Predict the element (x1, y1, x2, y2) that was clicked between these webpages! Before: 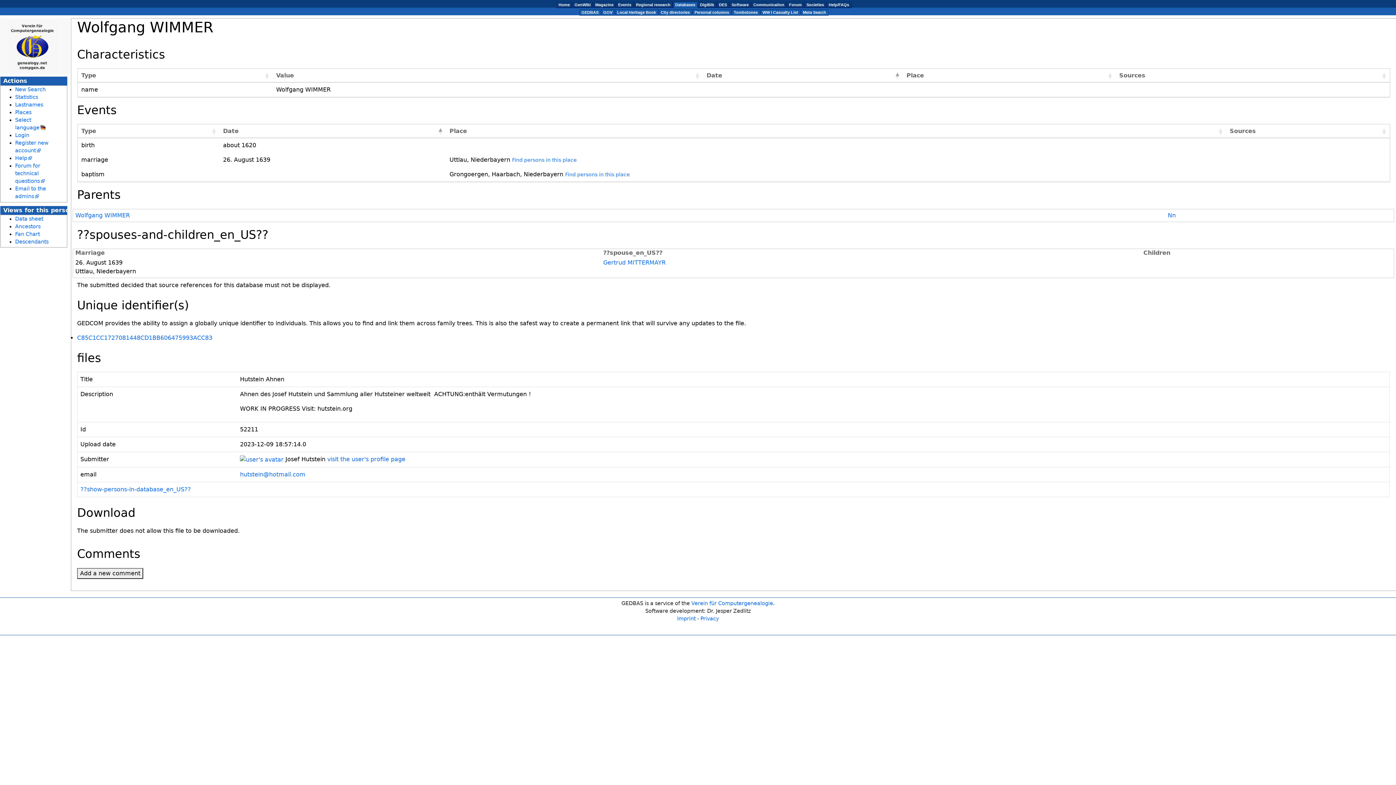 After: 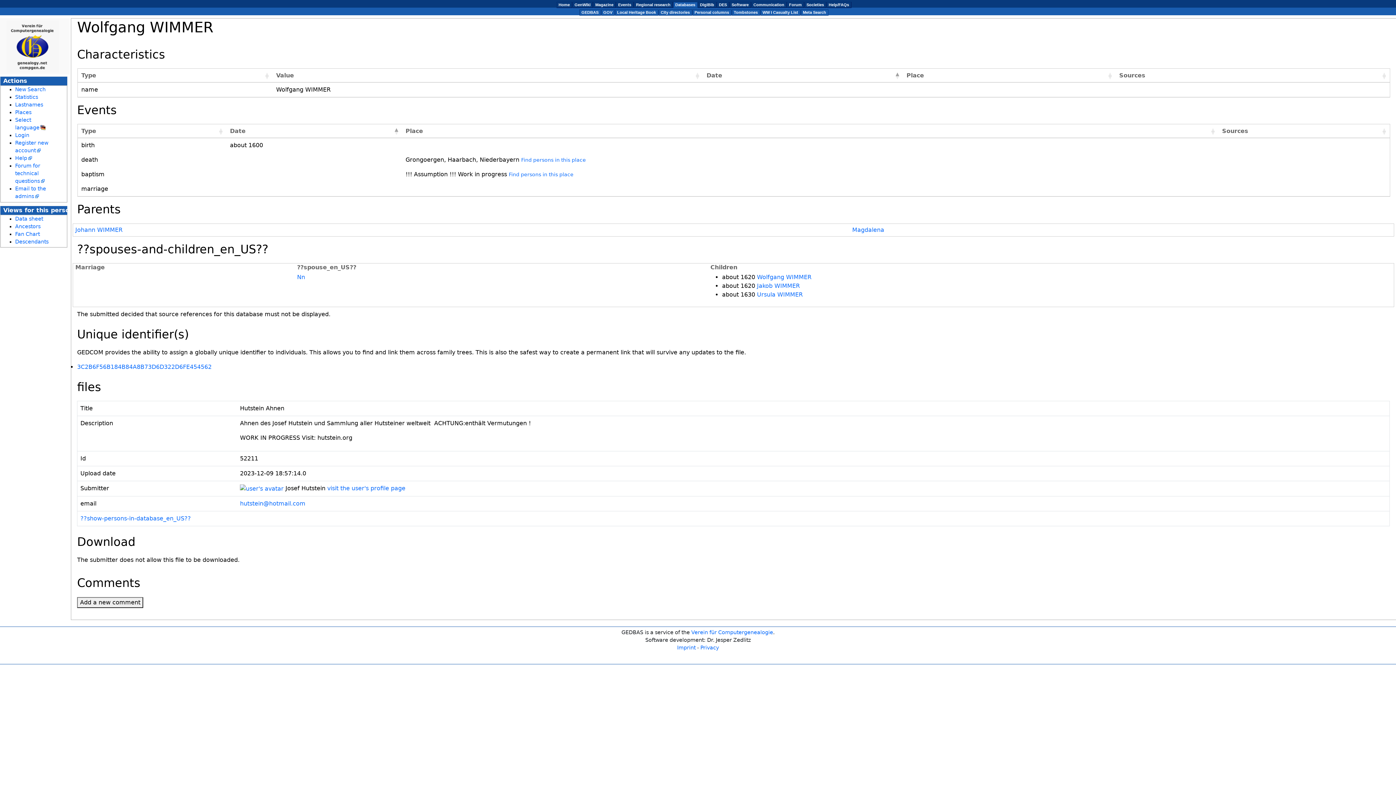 Action: label: Wolfgang WIMMER bbox: (75, 211, 129, 218)